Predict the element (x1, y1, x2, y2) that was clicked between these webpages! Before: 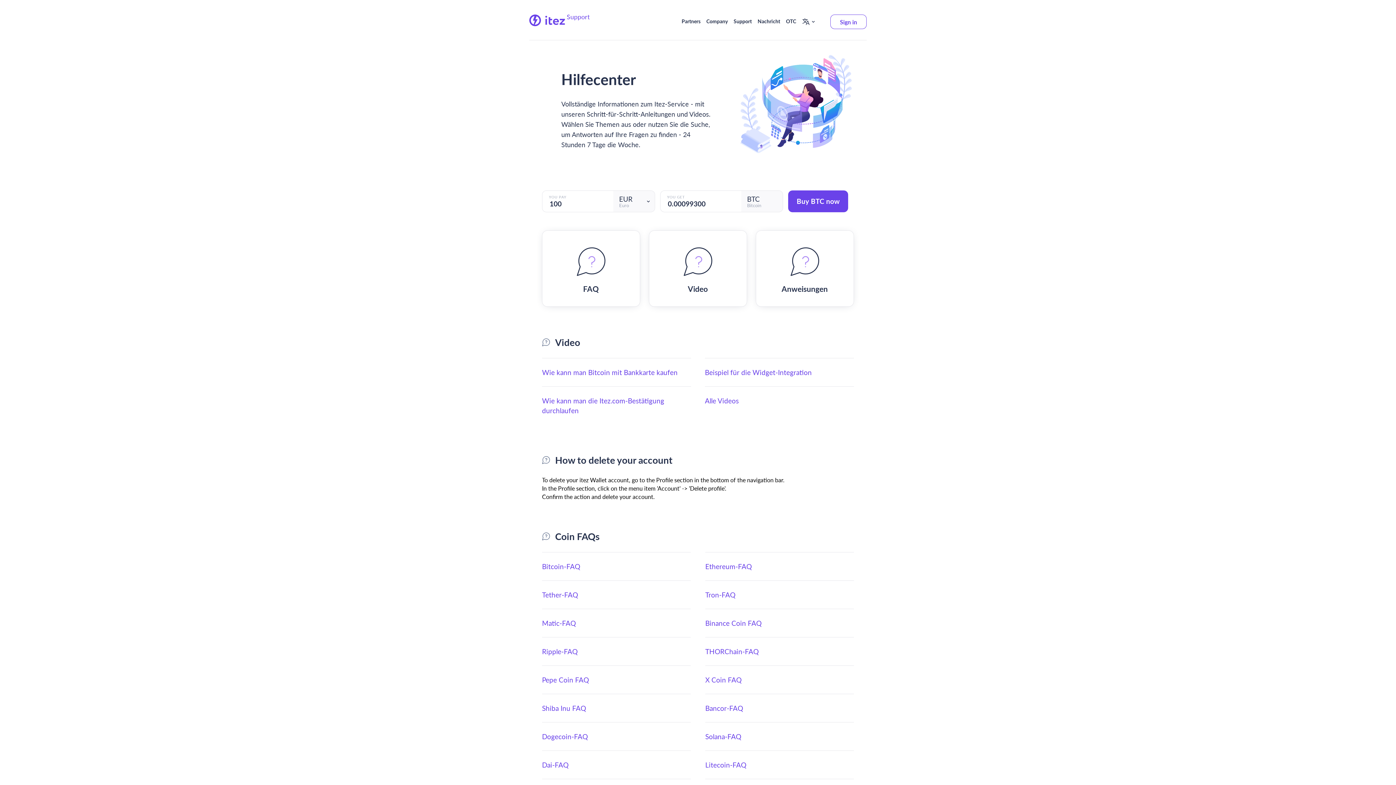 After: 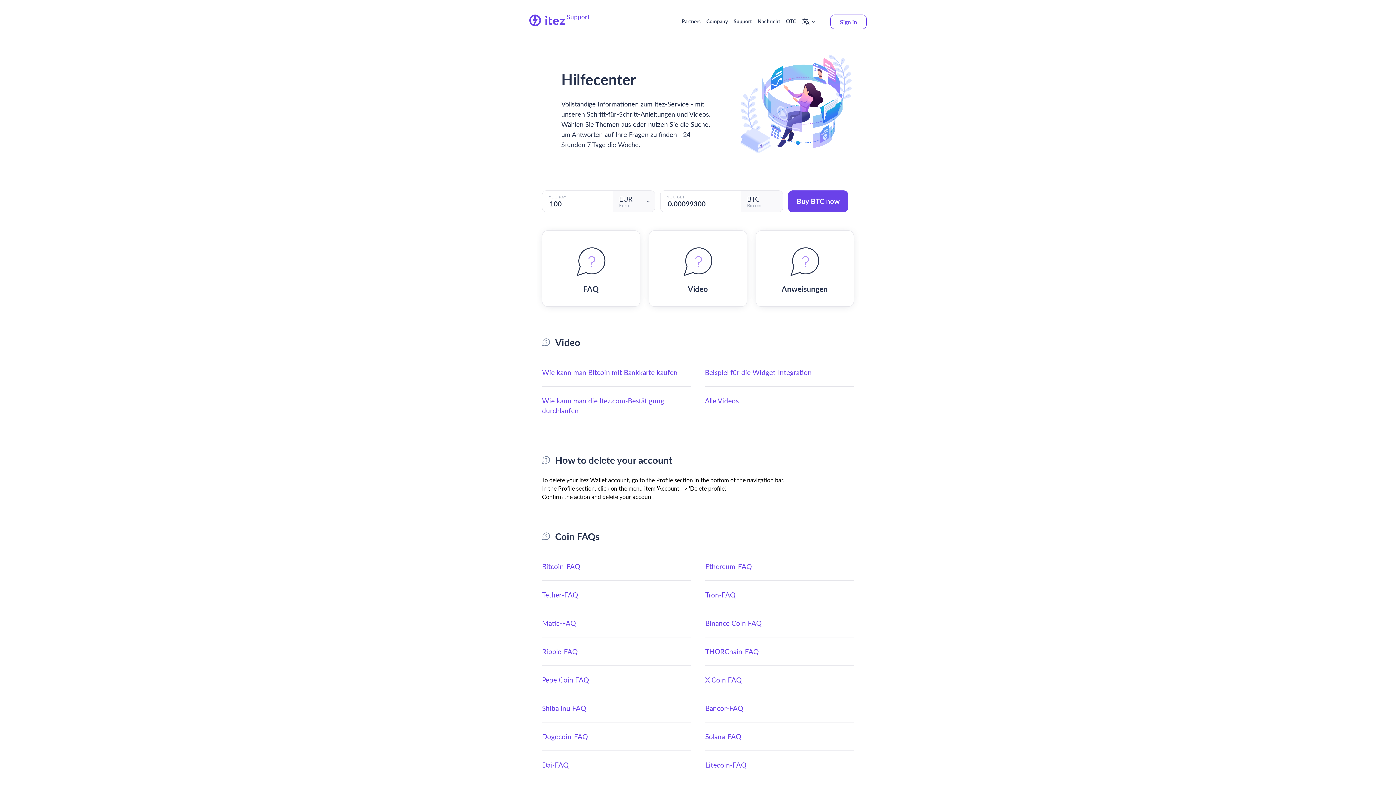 Action: label: Beispiel für die Widget-Integration bbox: (705, 358, 854, 386)